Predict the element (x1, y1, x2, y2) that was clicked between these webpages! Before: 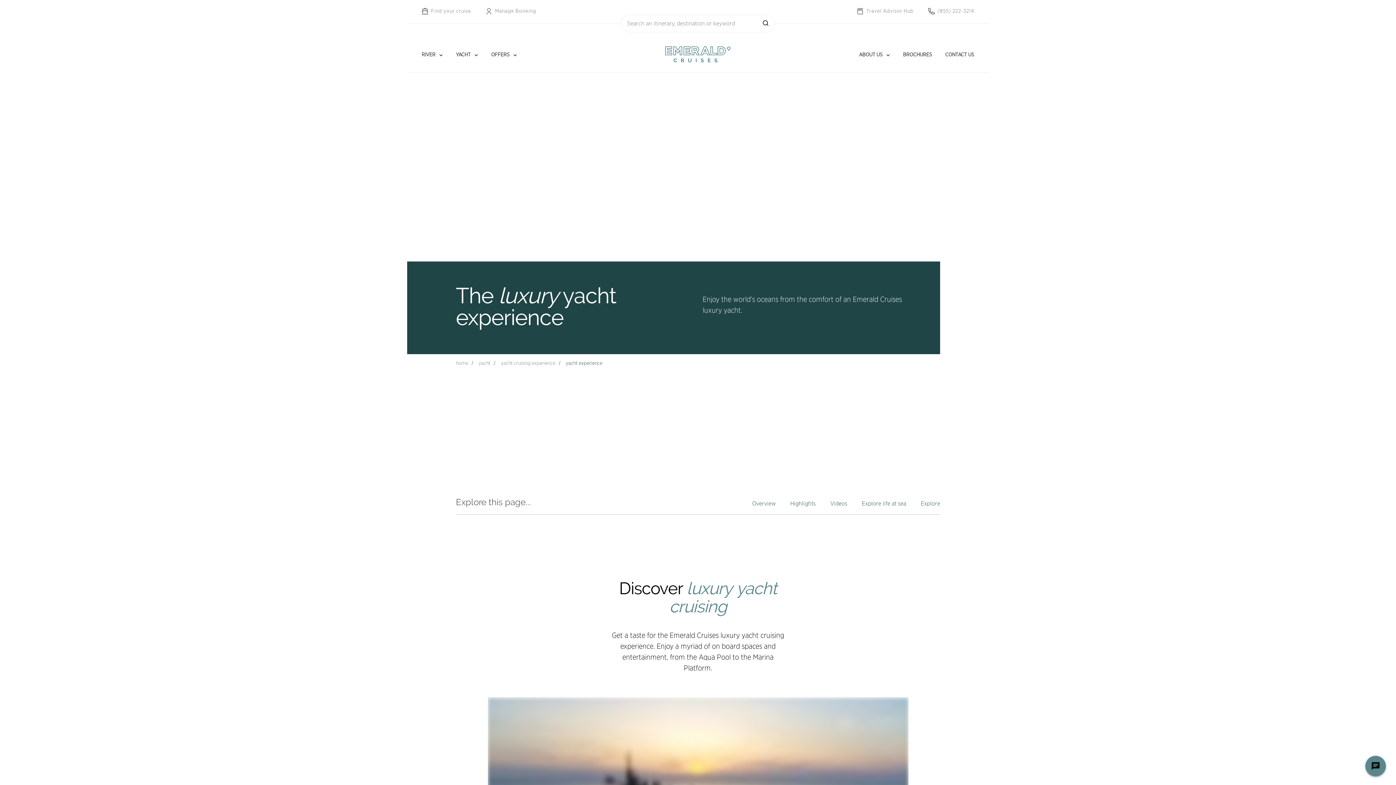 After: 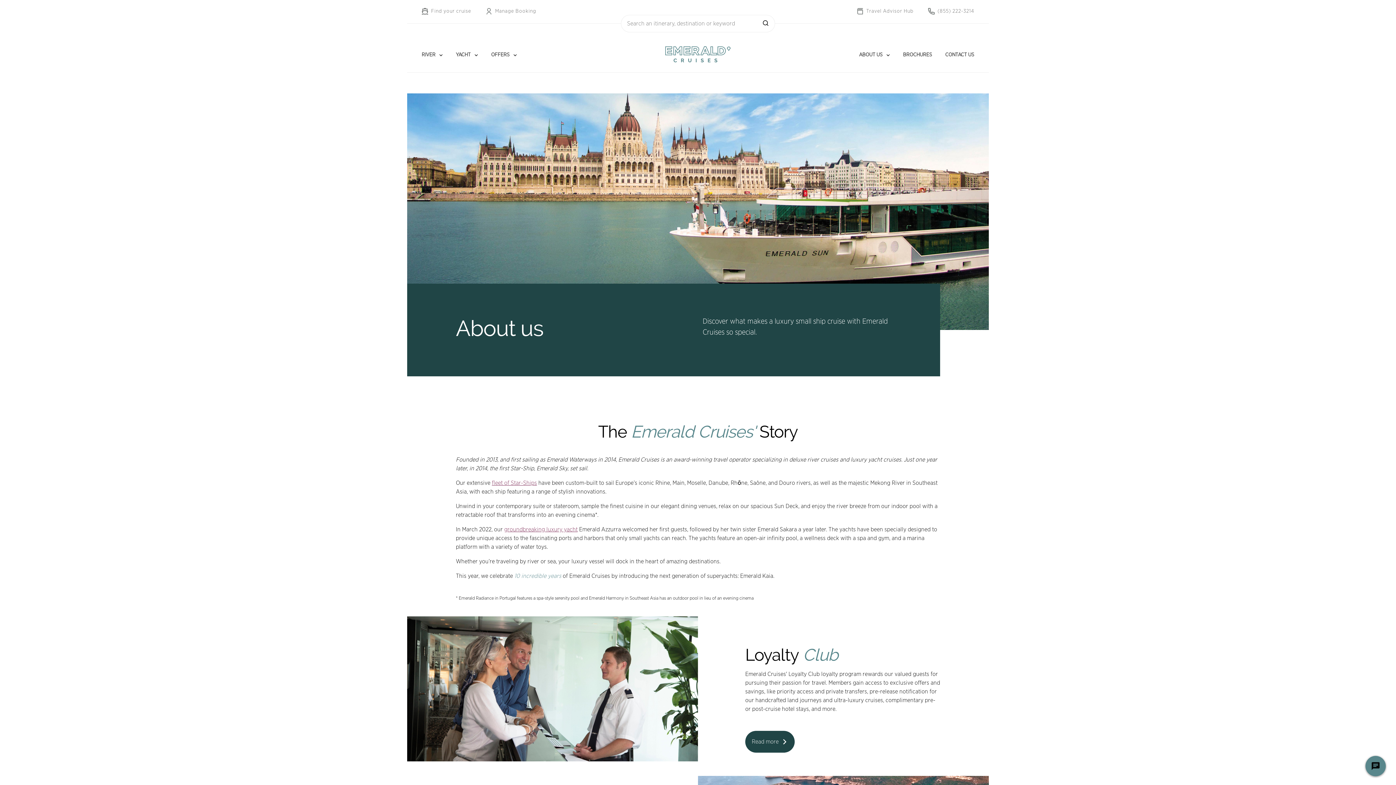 Action: bbox: (859, 45, 890, 65) label: ABOUT US